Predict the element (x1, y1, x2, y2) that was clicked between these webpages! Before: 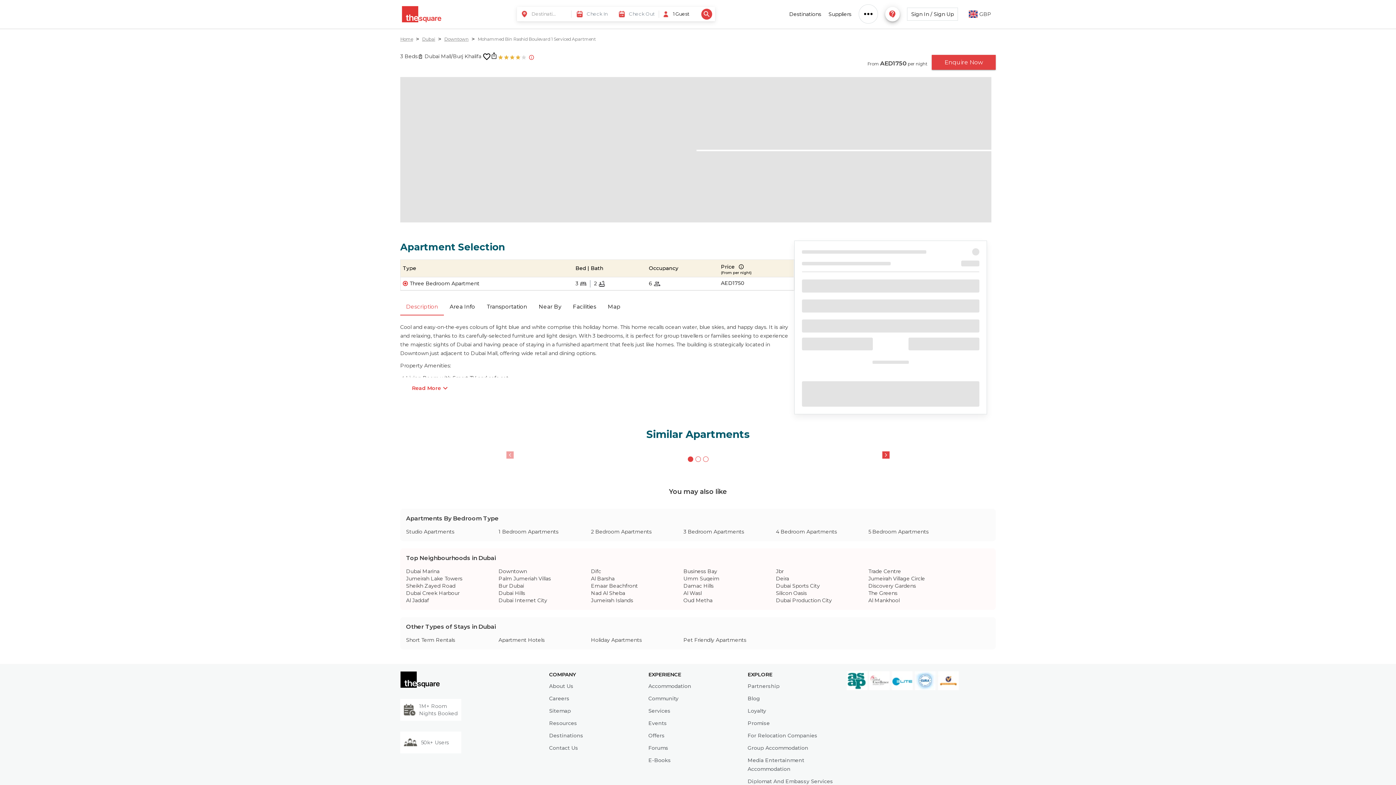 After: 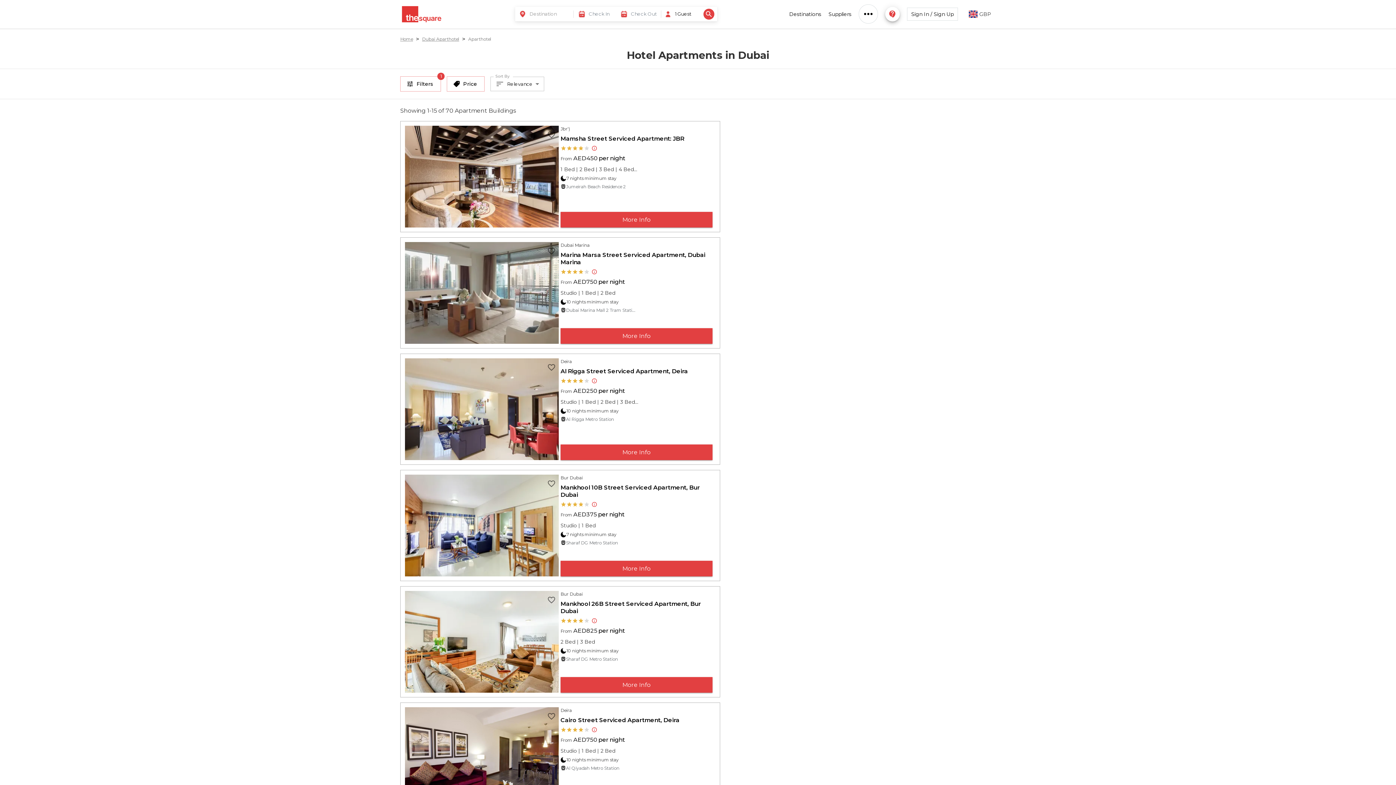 Action: bbox: (498, 636, 591, 644) label: Apartment Hotels